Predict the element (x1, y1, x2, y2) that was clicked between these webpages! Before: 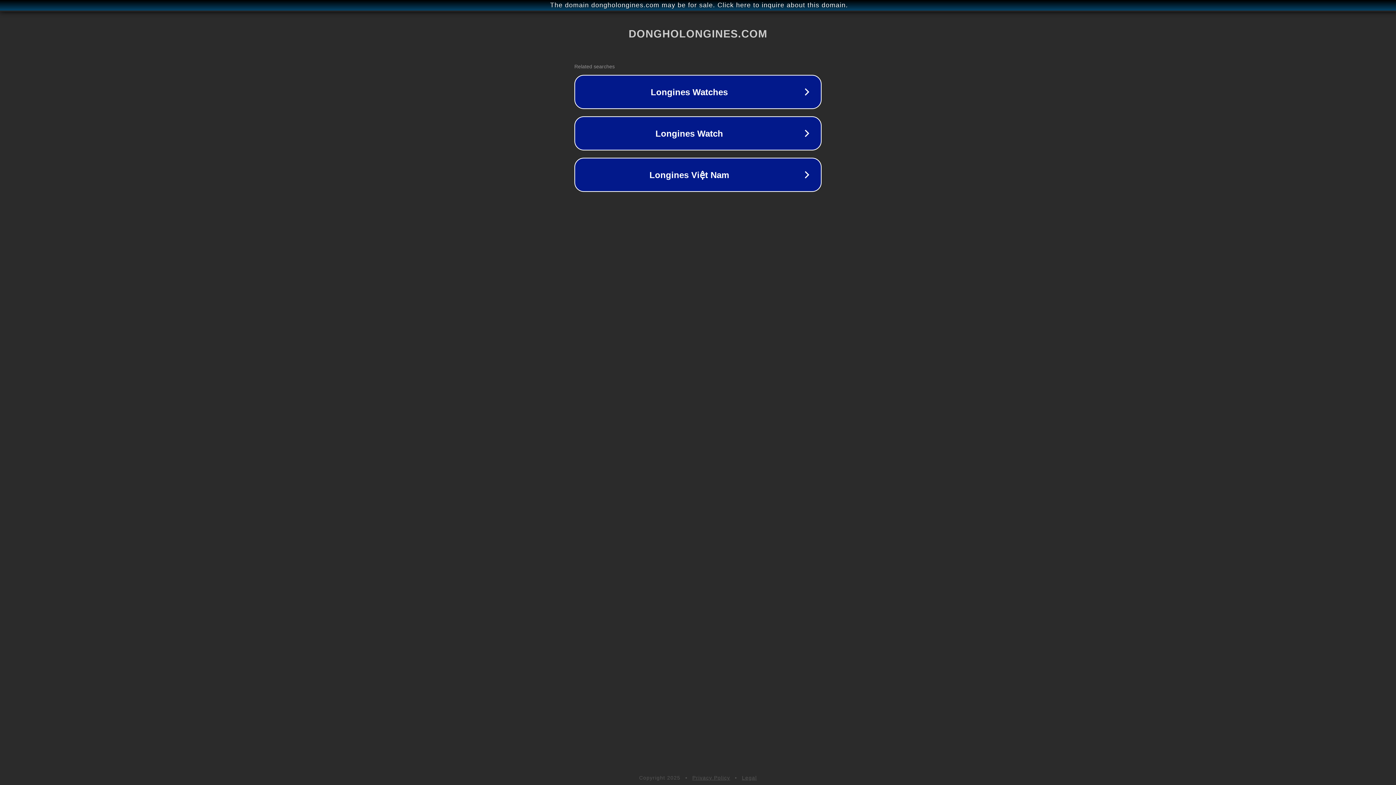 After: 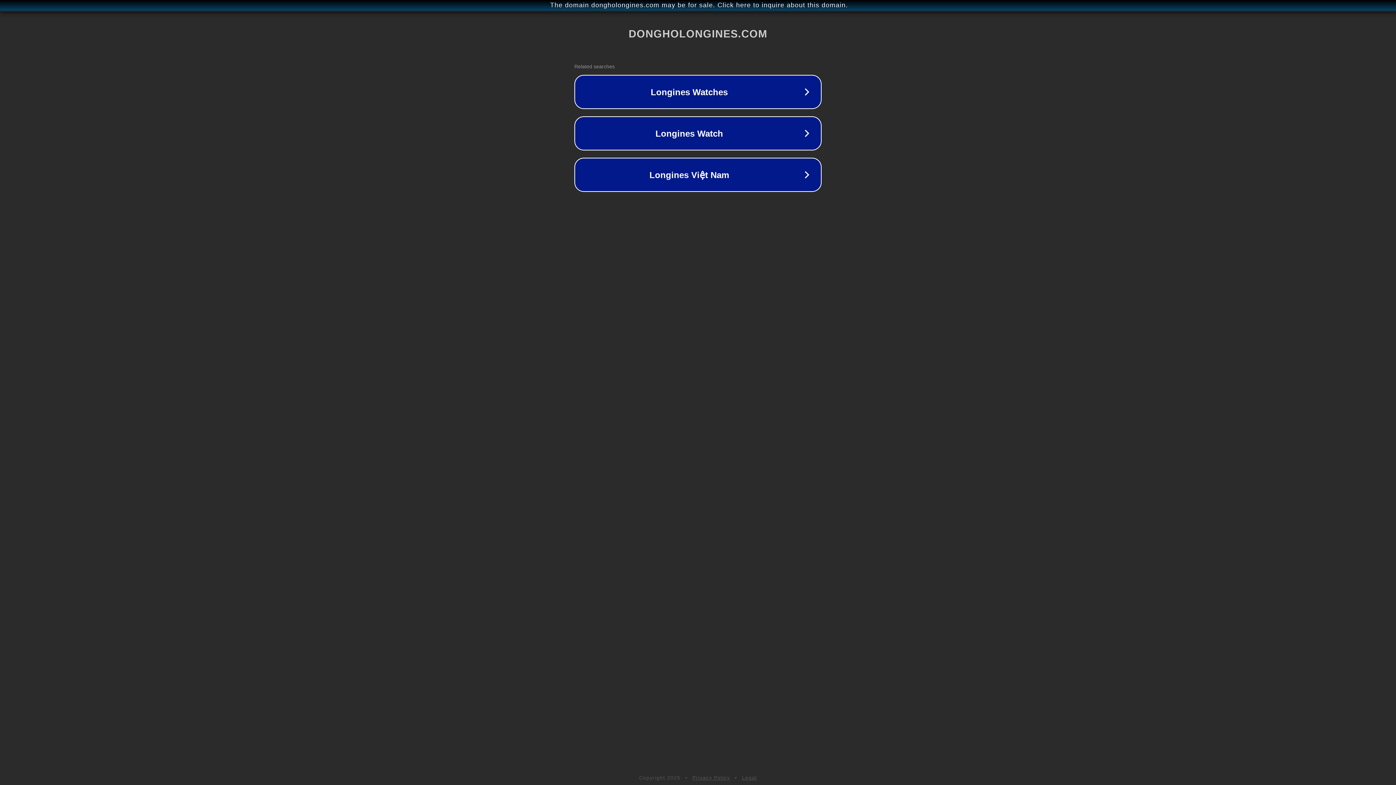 Action: label: Legal bbox: (742, 775, 757, 781)